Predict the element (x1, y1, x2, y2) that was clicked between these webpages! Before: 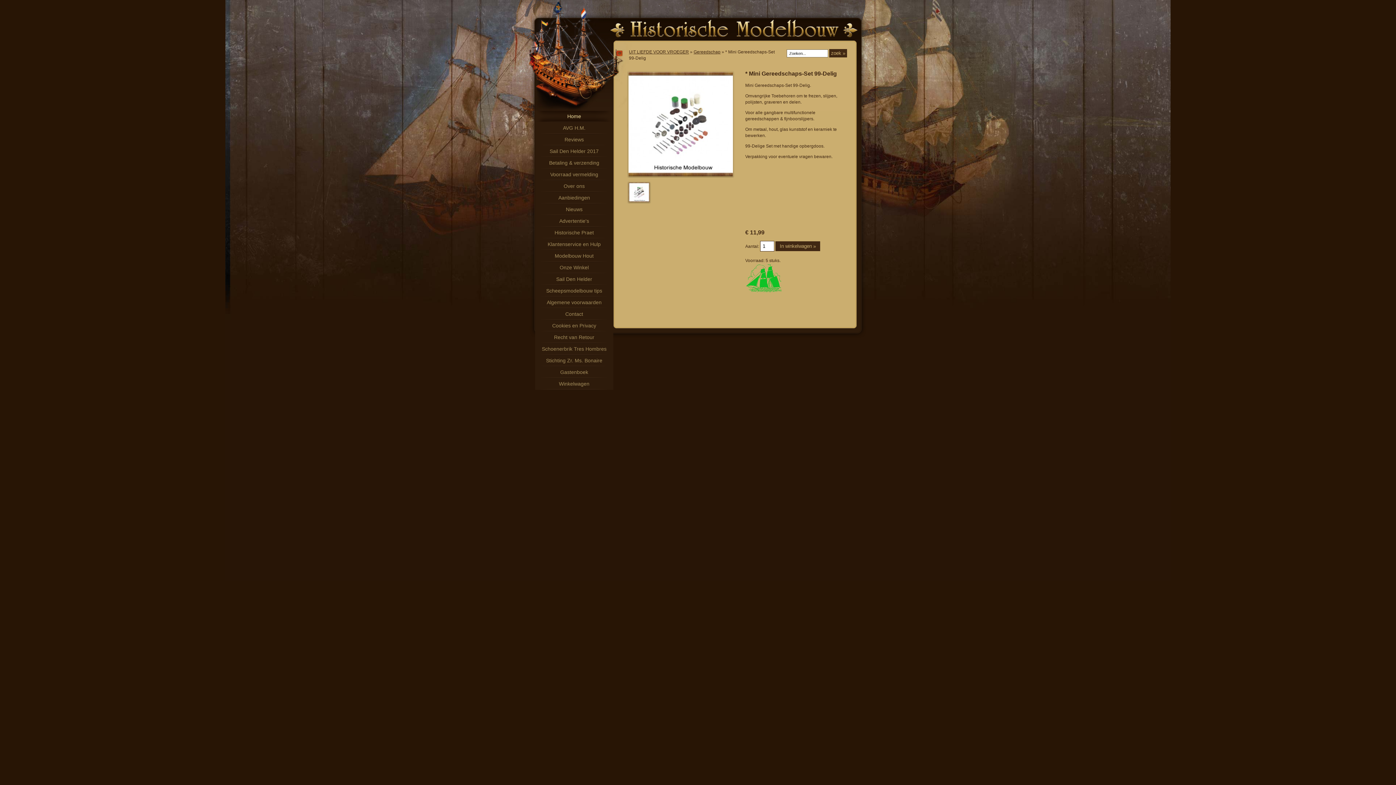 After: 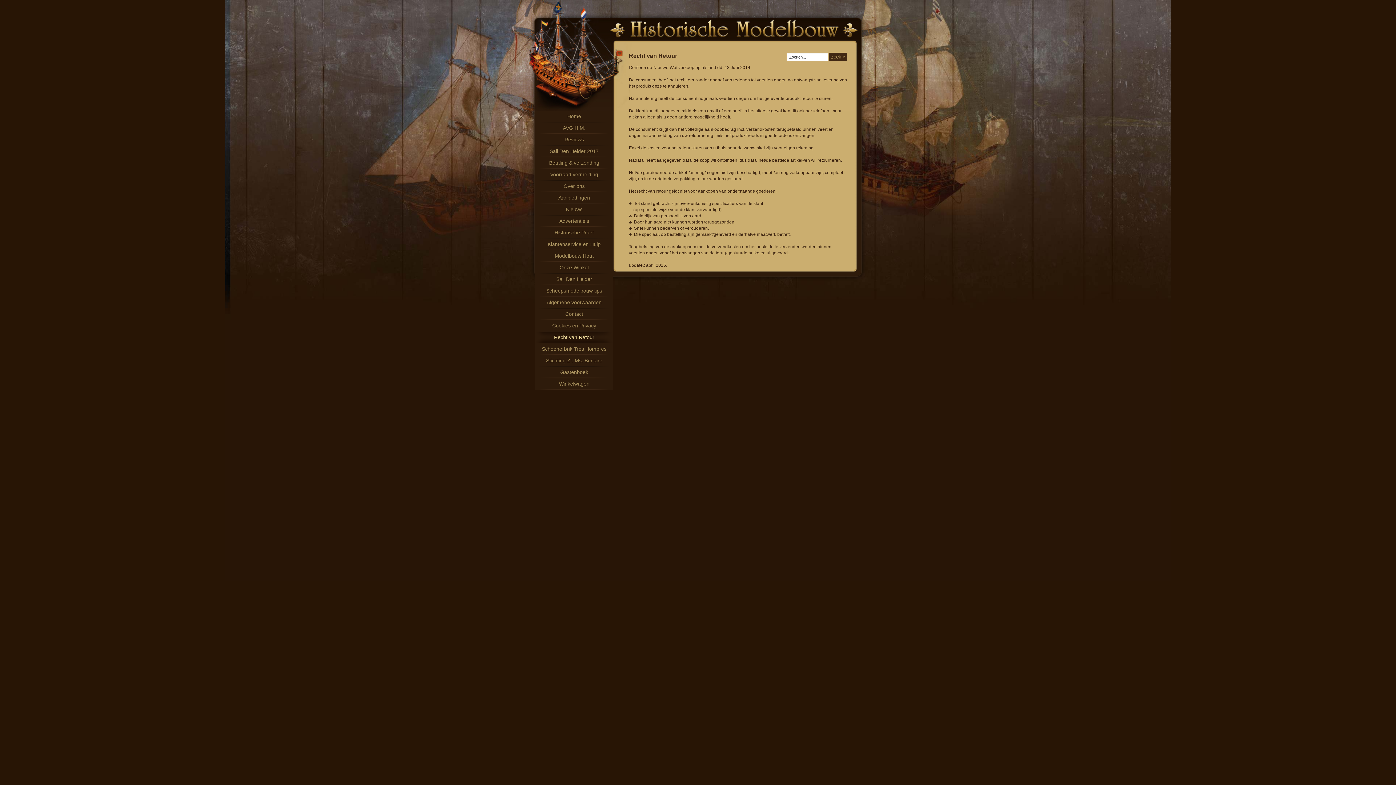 Action: label: Recht van Retour bbox: (535, 332, 613, 343)